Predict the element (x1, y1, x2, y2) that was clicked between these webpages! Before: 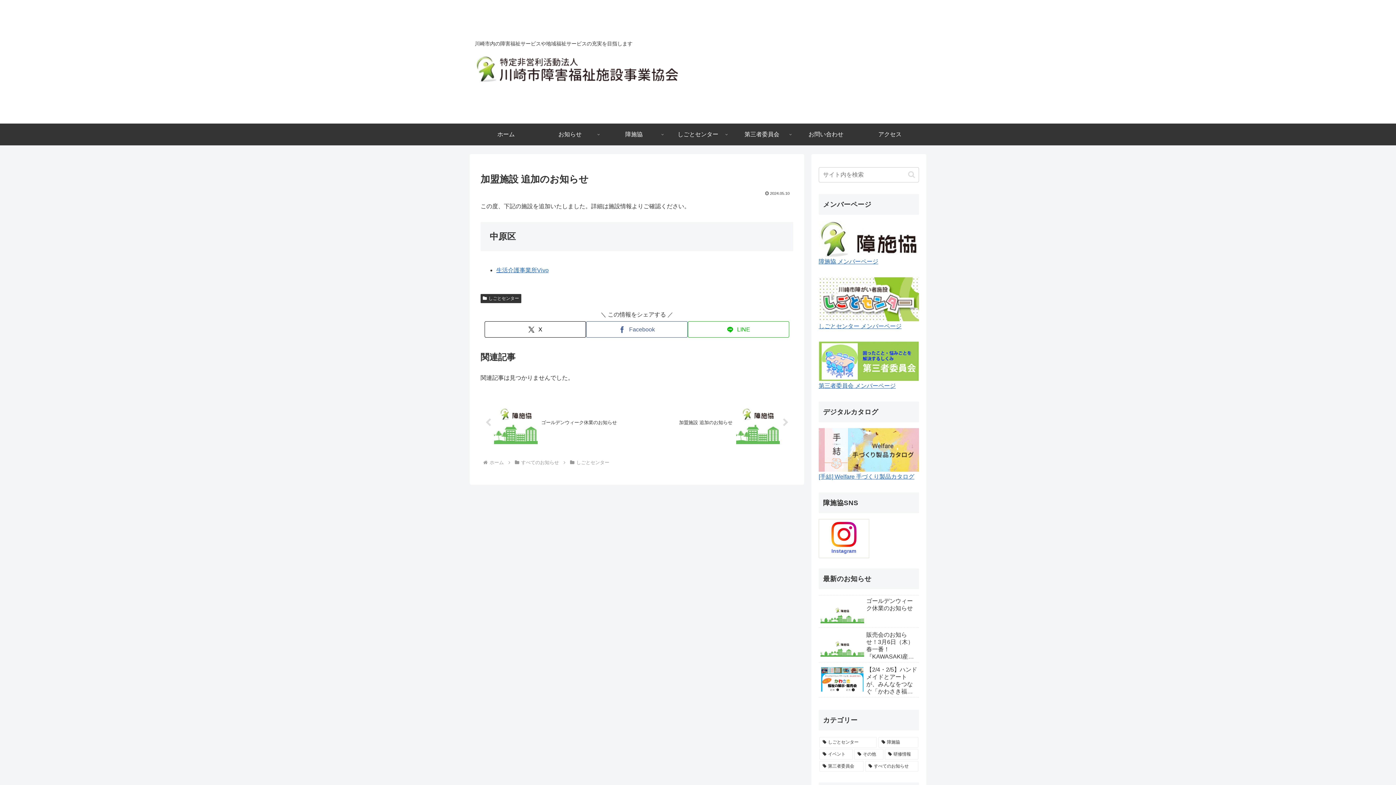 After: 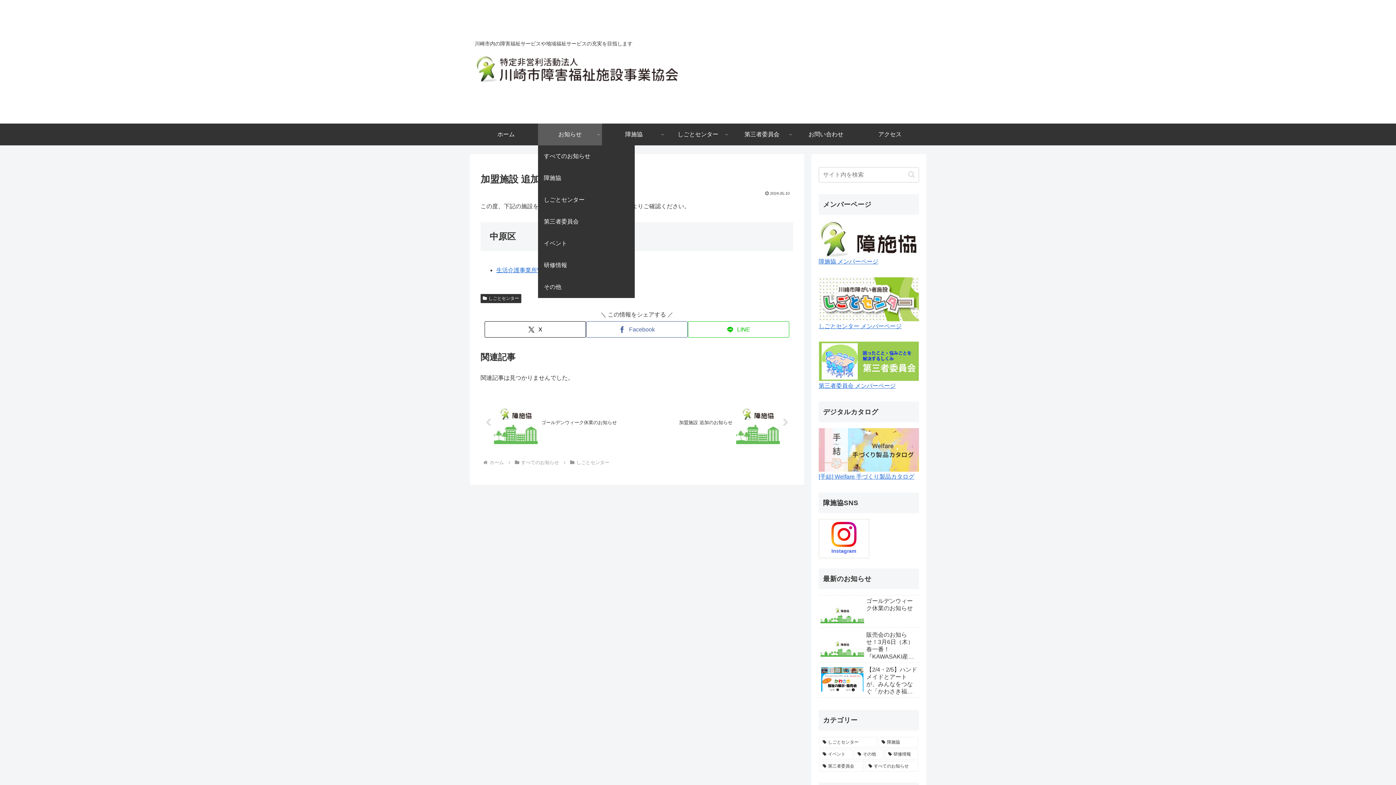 Action: label: お知らせ bbox: (538, 123, 602, 145)